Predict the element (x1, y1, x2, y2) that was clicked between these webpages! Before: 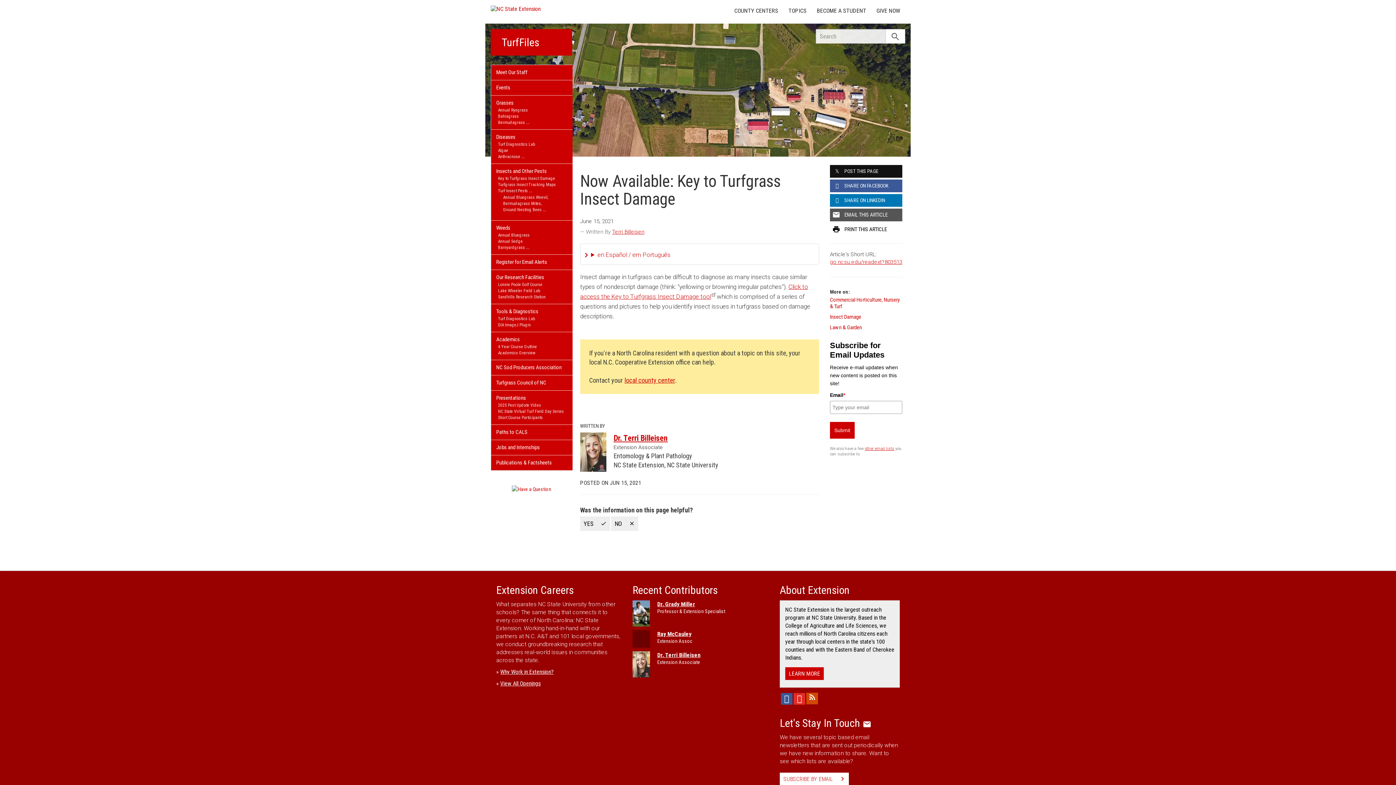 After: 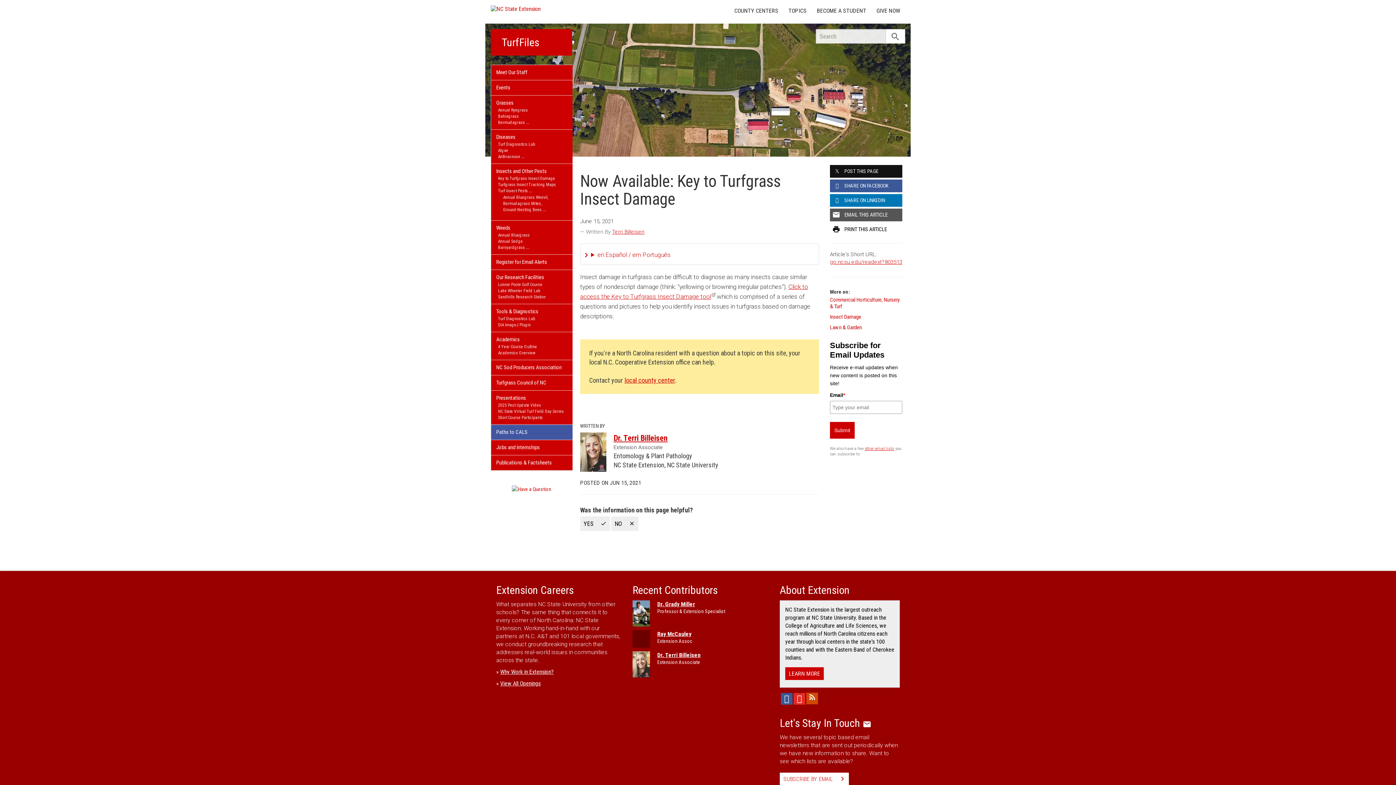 Action: bbox: (491, 425, 572, 440) label: Paths to CALS